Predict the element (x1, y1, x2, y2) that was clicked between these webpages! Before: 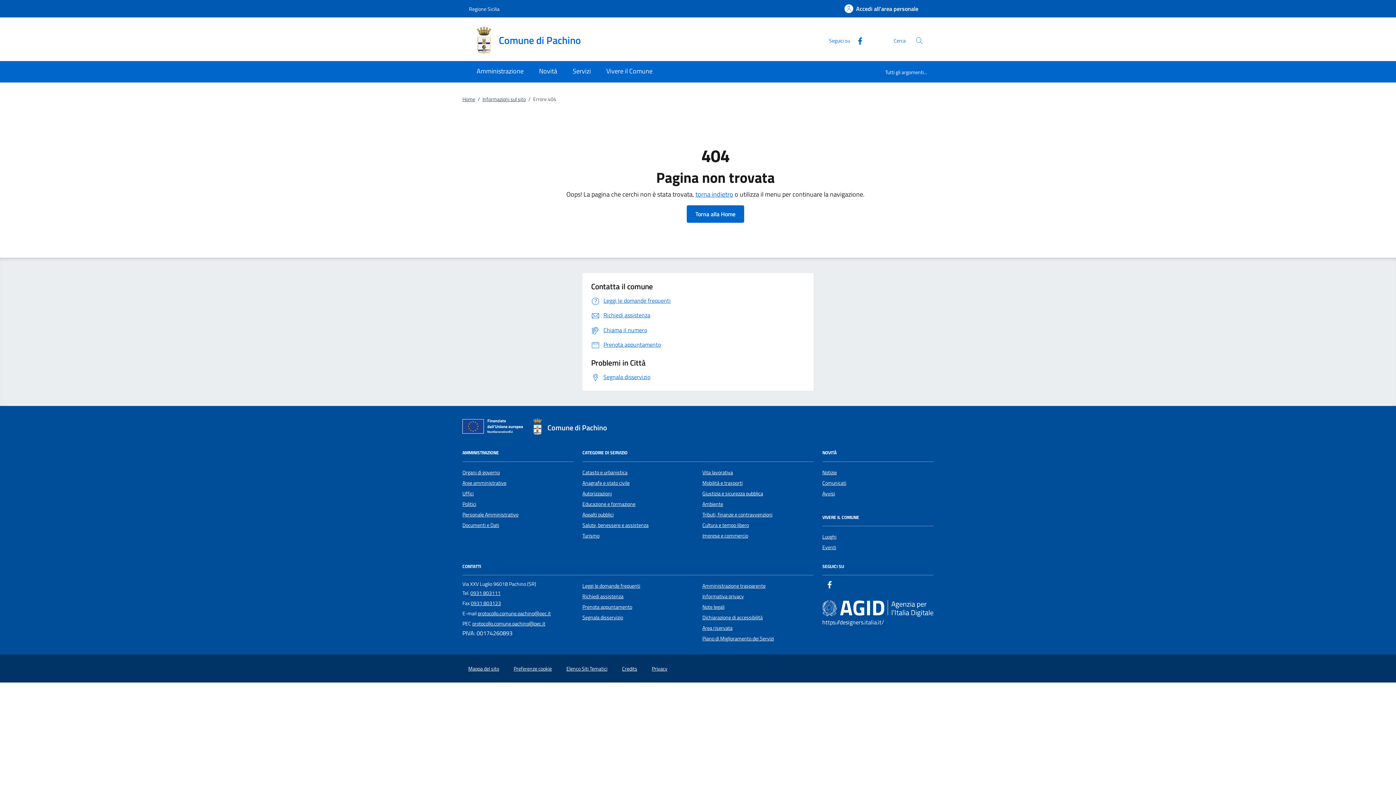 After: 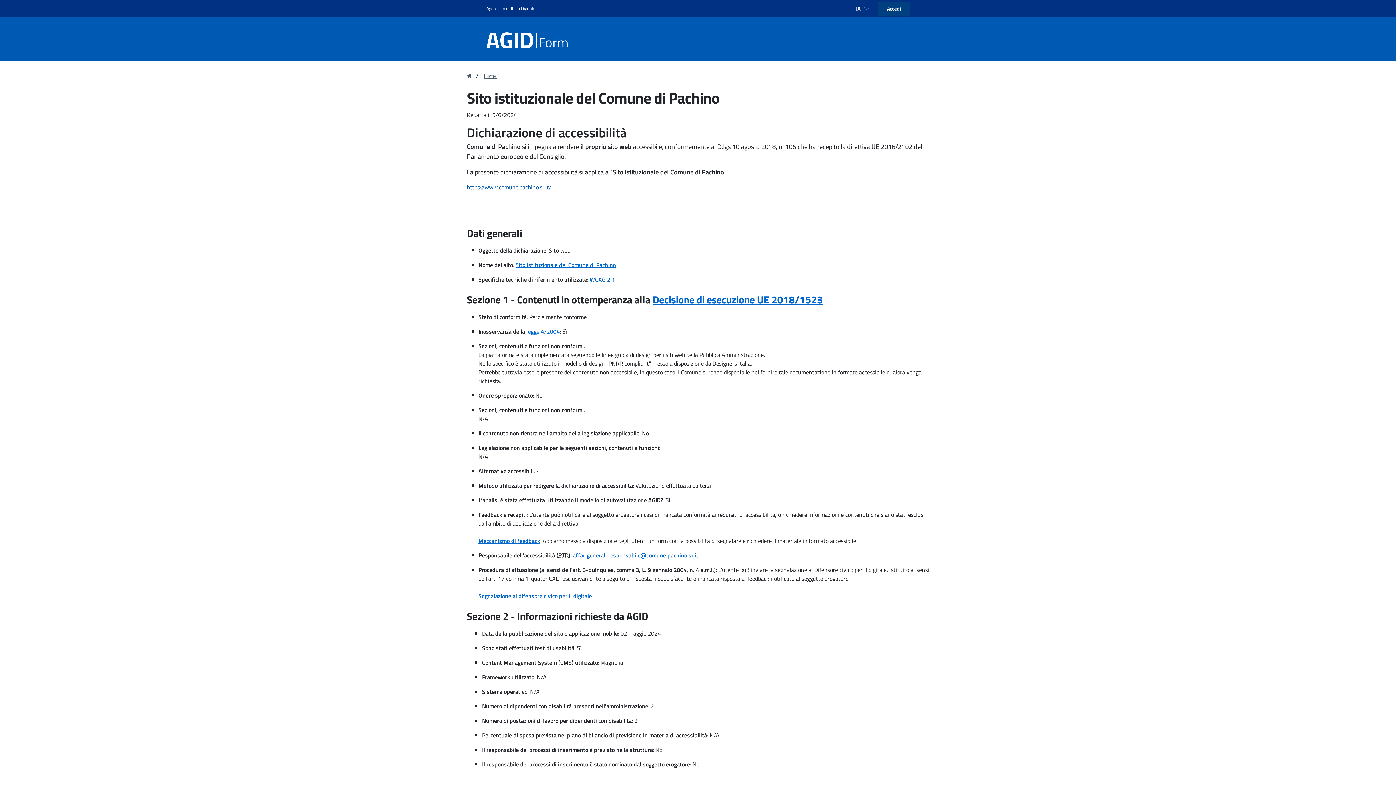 Action: label: Dichiarazione di accessibilità bbox: (702, 613, 762, 621)